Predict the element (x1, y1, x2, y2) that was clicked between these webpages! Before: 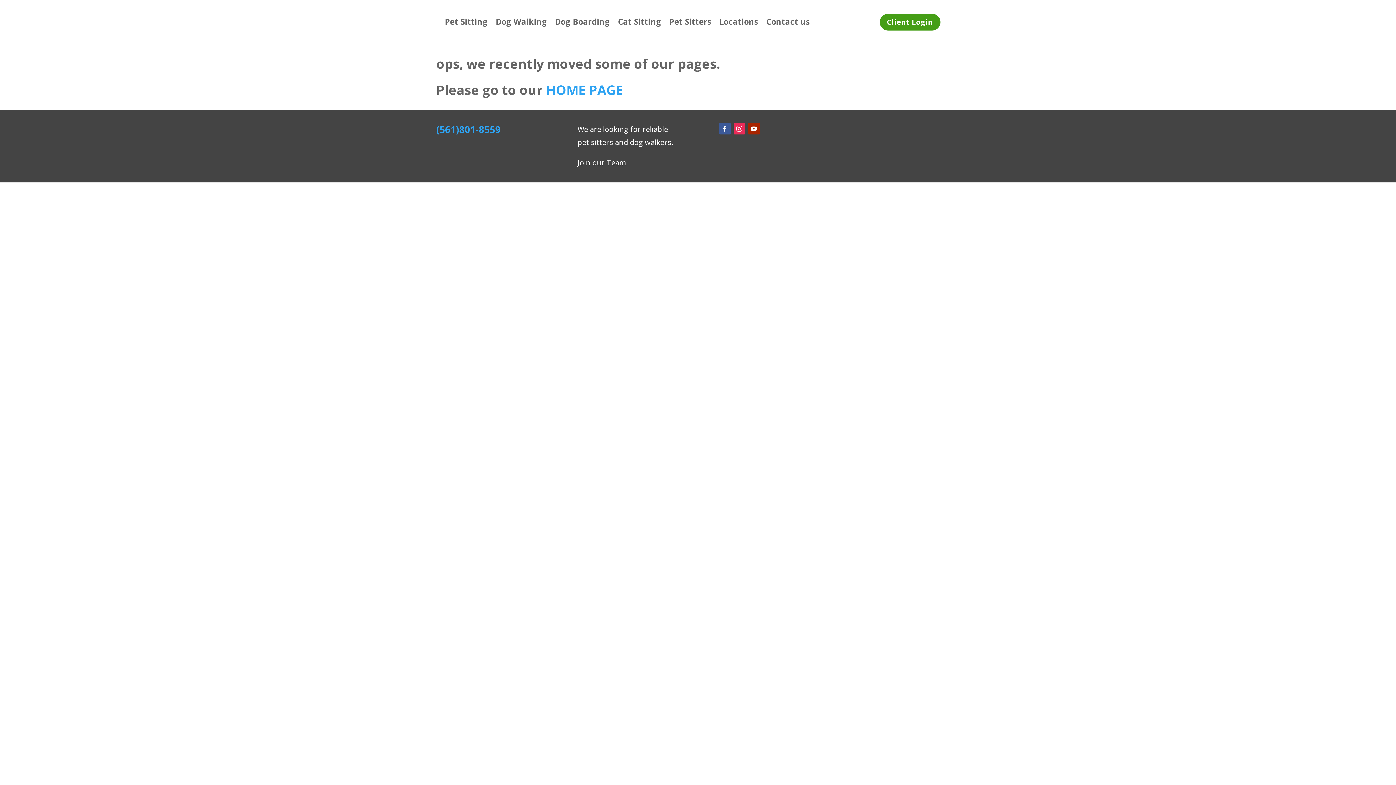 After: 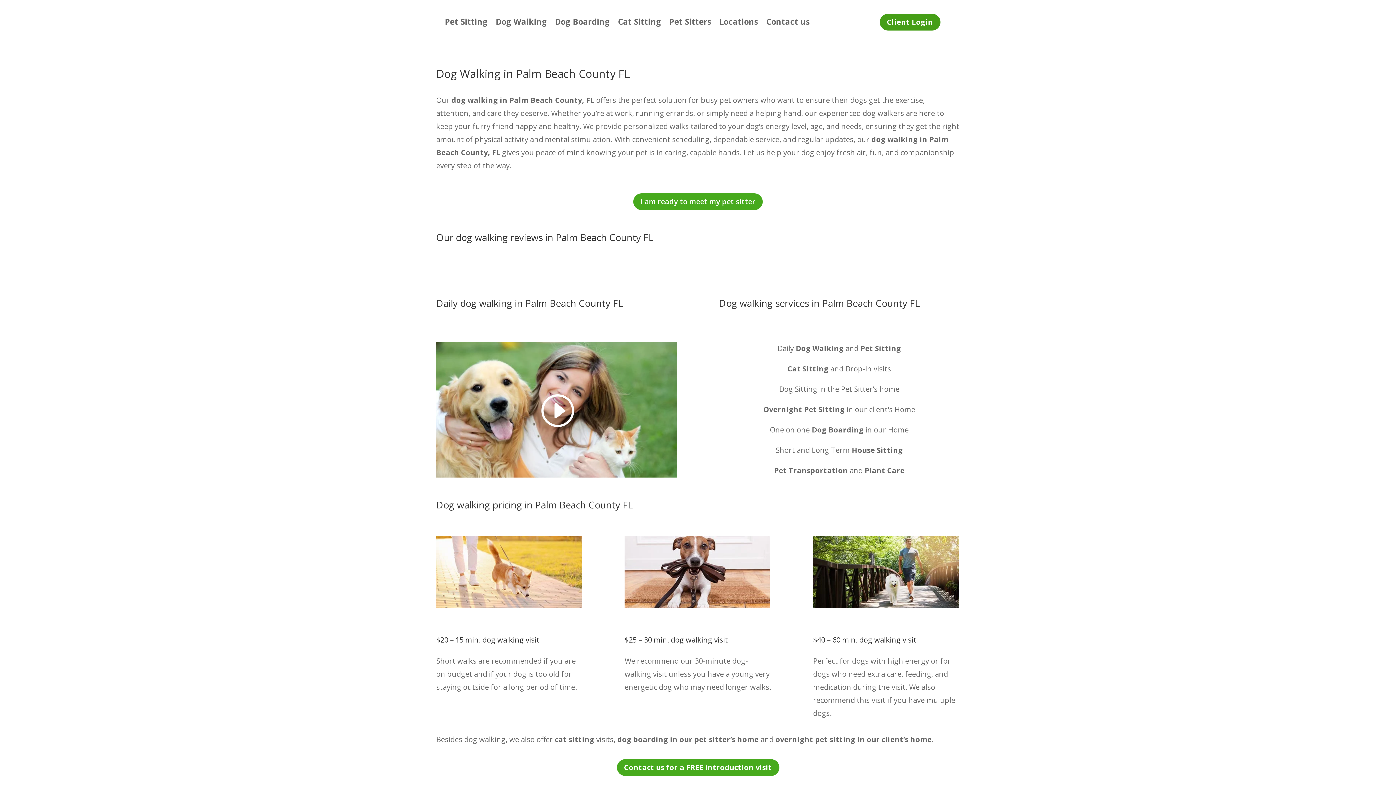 Action: label: Dog Walking bbox: (495, 16, 547, 29)